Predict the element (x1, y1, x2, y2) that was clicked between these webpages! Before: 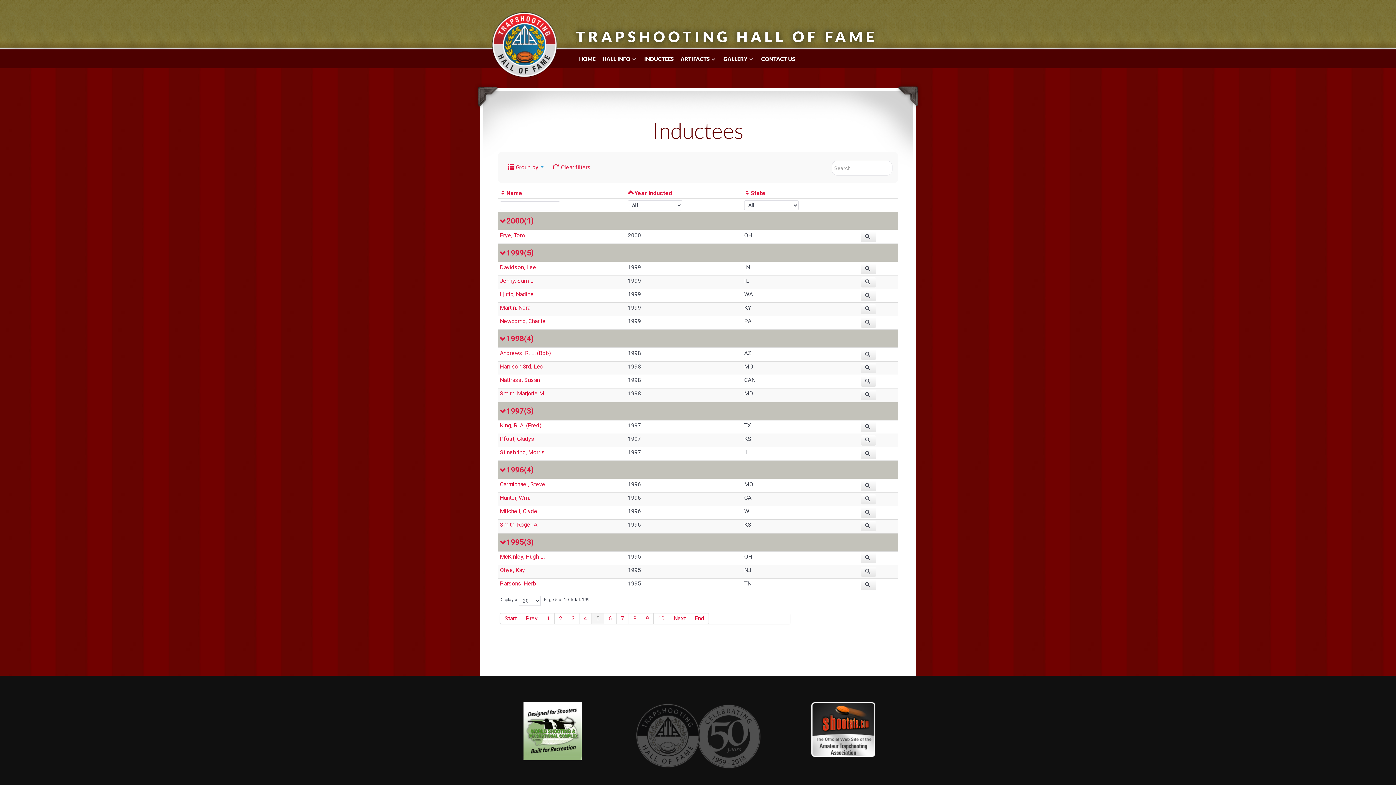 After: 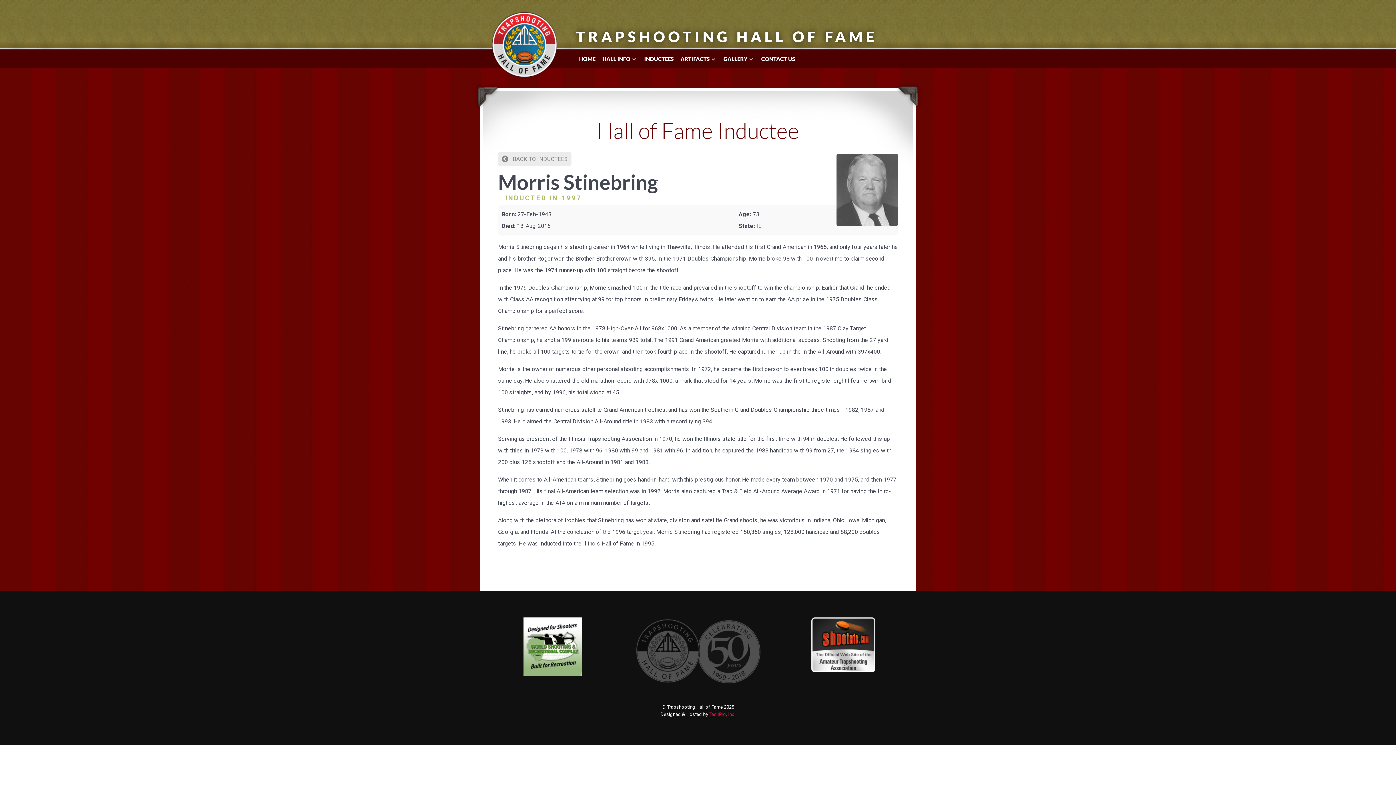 Action: bbox: (500, 449, 545, 456) label: Stinebring, Morris